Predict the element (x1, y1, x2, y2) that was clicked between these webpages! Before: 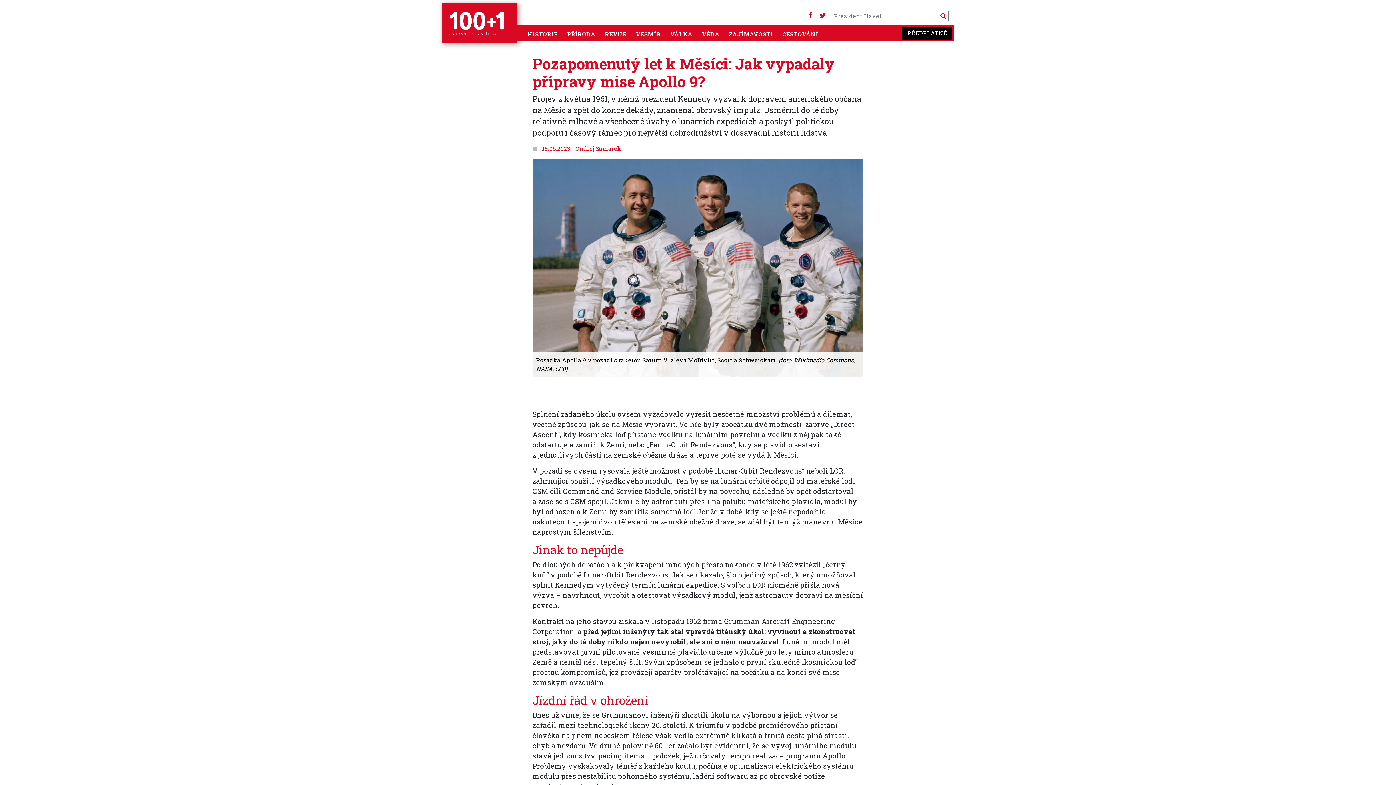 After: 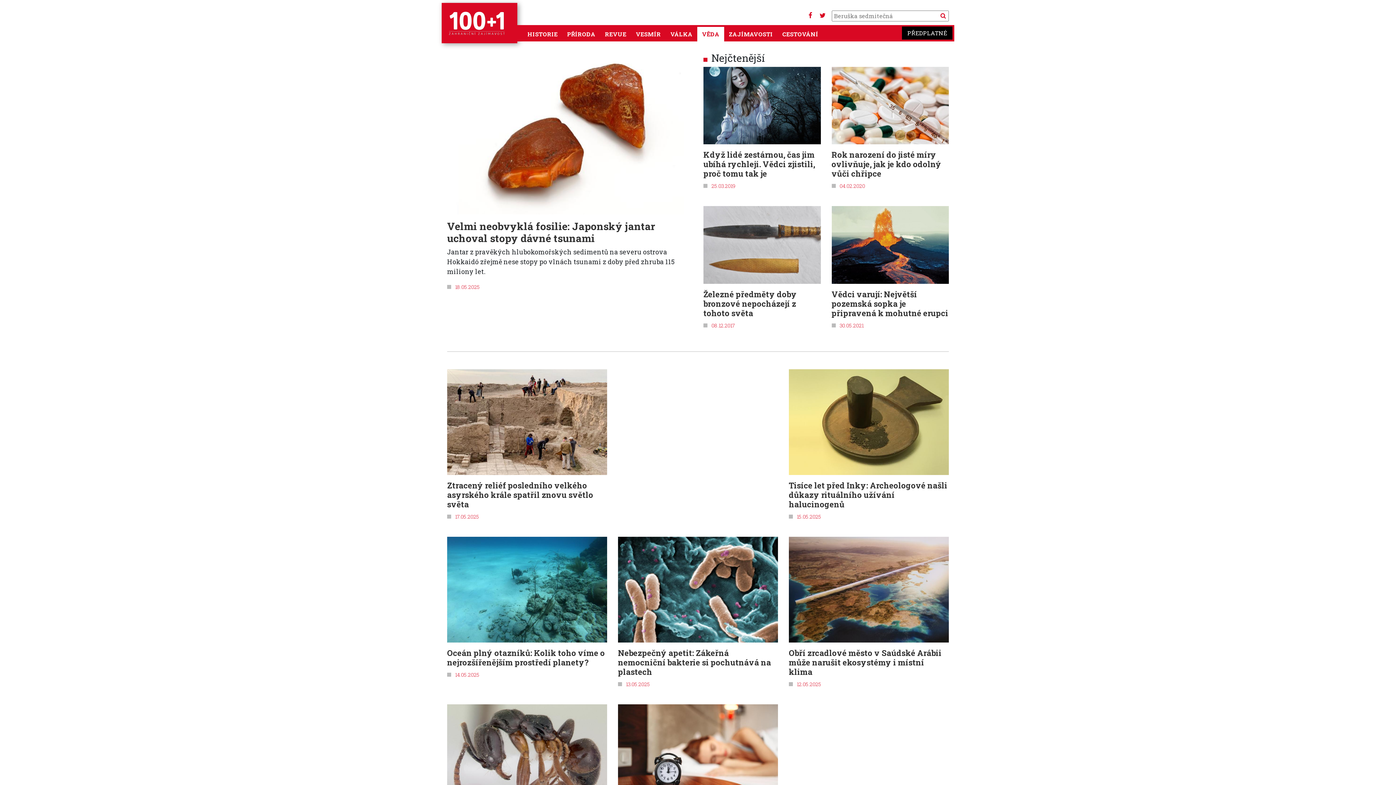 Action: label: VĚDA bbox: (699, 26, 722, 41)